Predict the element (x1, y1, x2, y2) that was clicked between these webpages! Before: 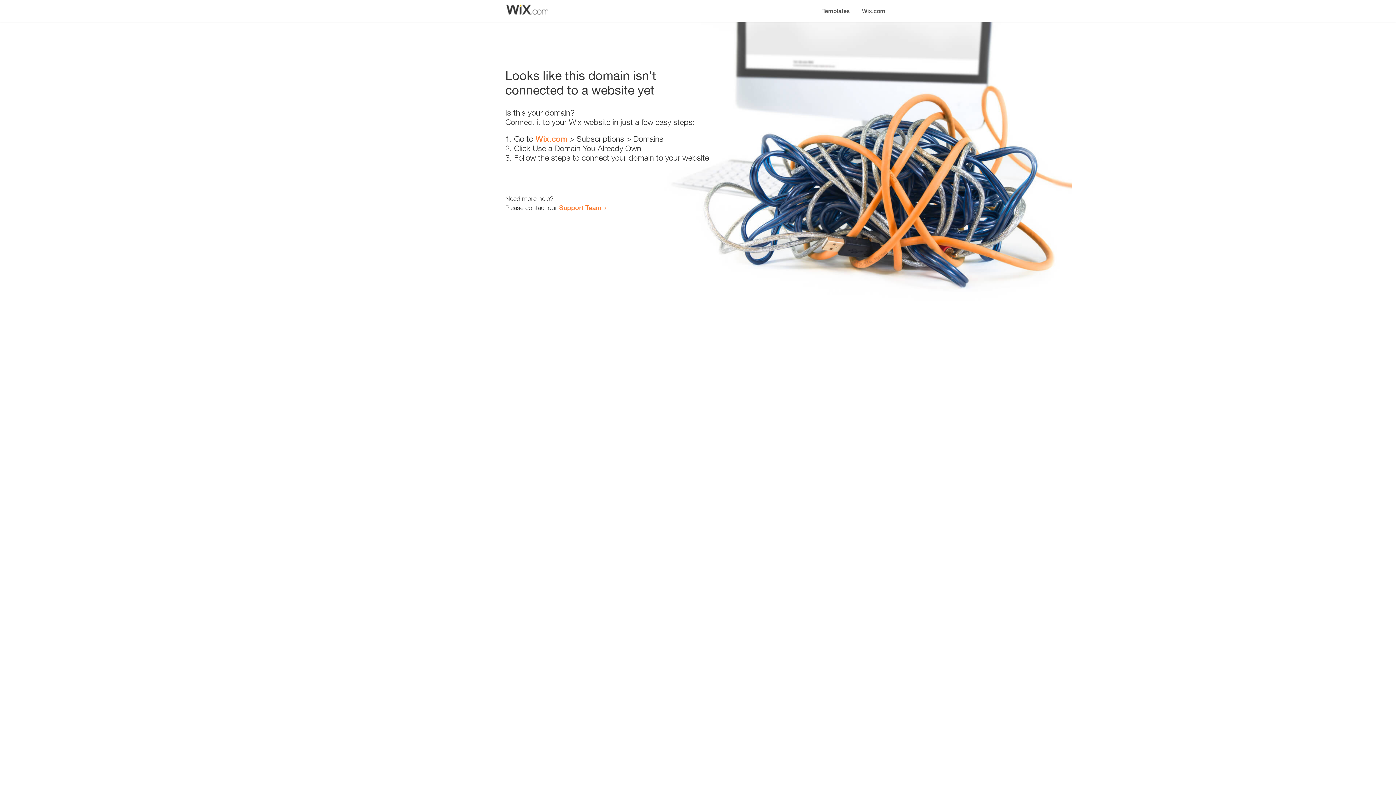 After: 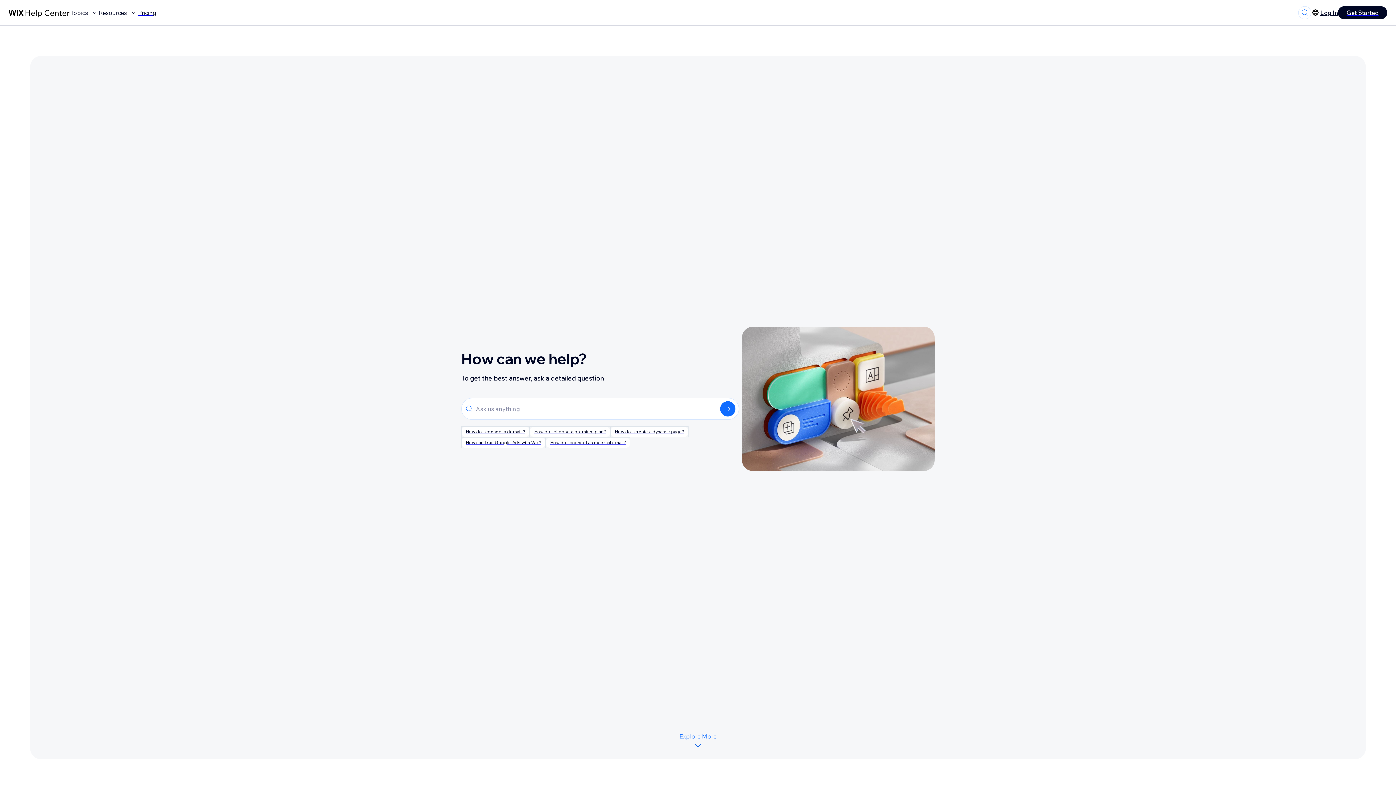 Action: bbox: (559, 203, 601, 211) label: Support Team